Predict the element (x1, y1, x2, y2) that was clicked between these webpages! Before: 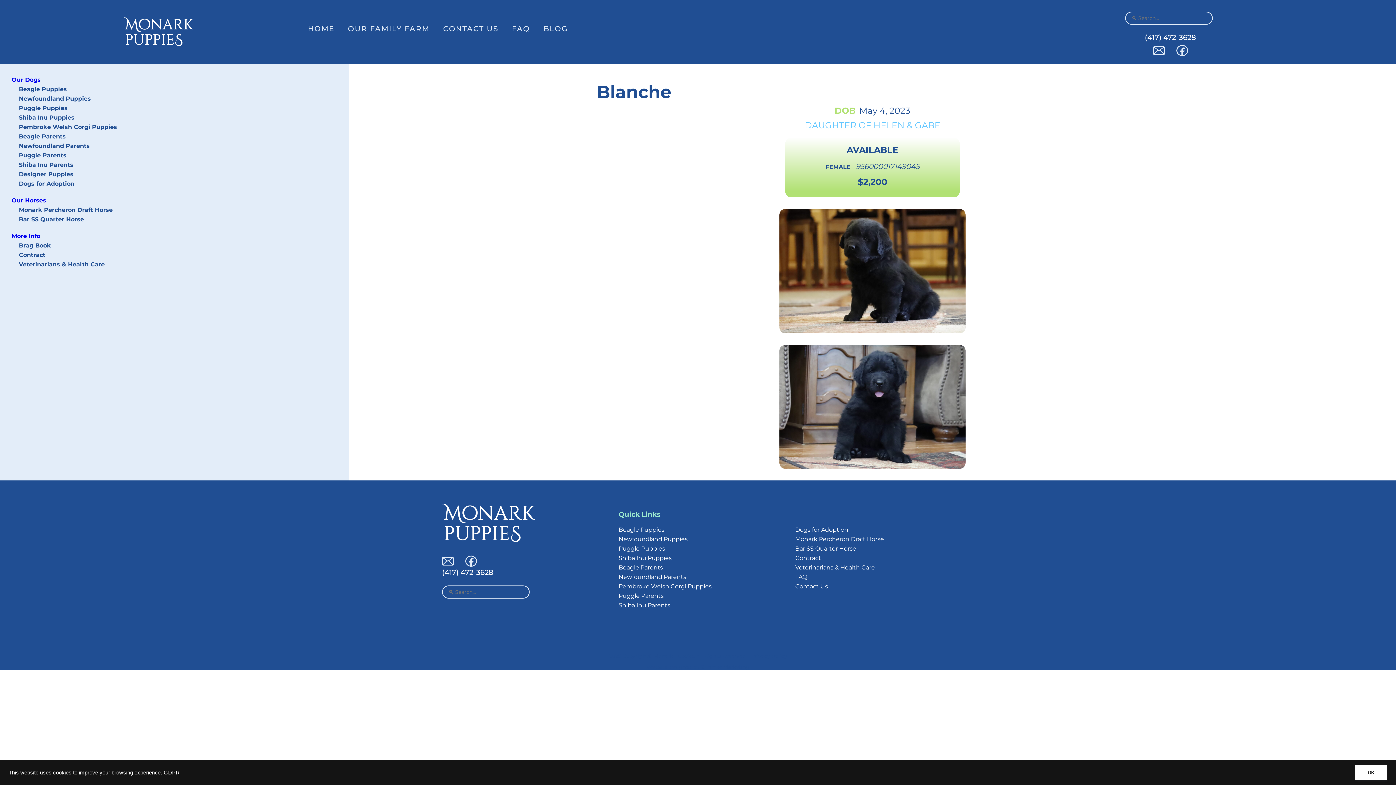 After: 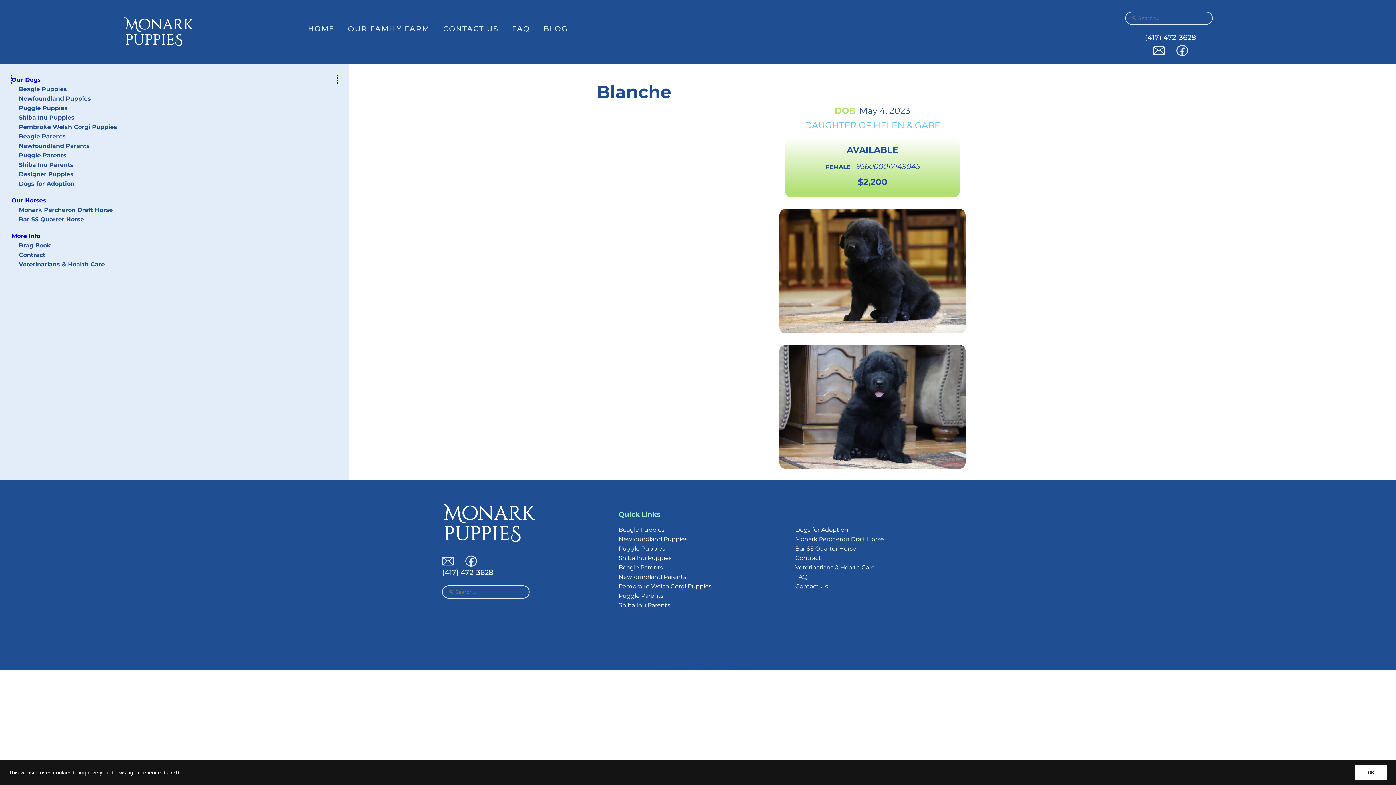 Action: bbox: (11, 75, 337, 84) label: Our Dogs